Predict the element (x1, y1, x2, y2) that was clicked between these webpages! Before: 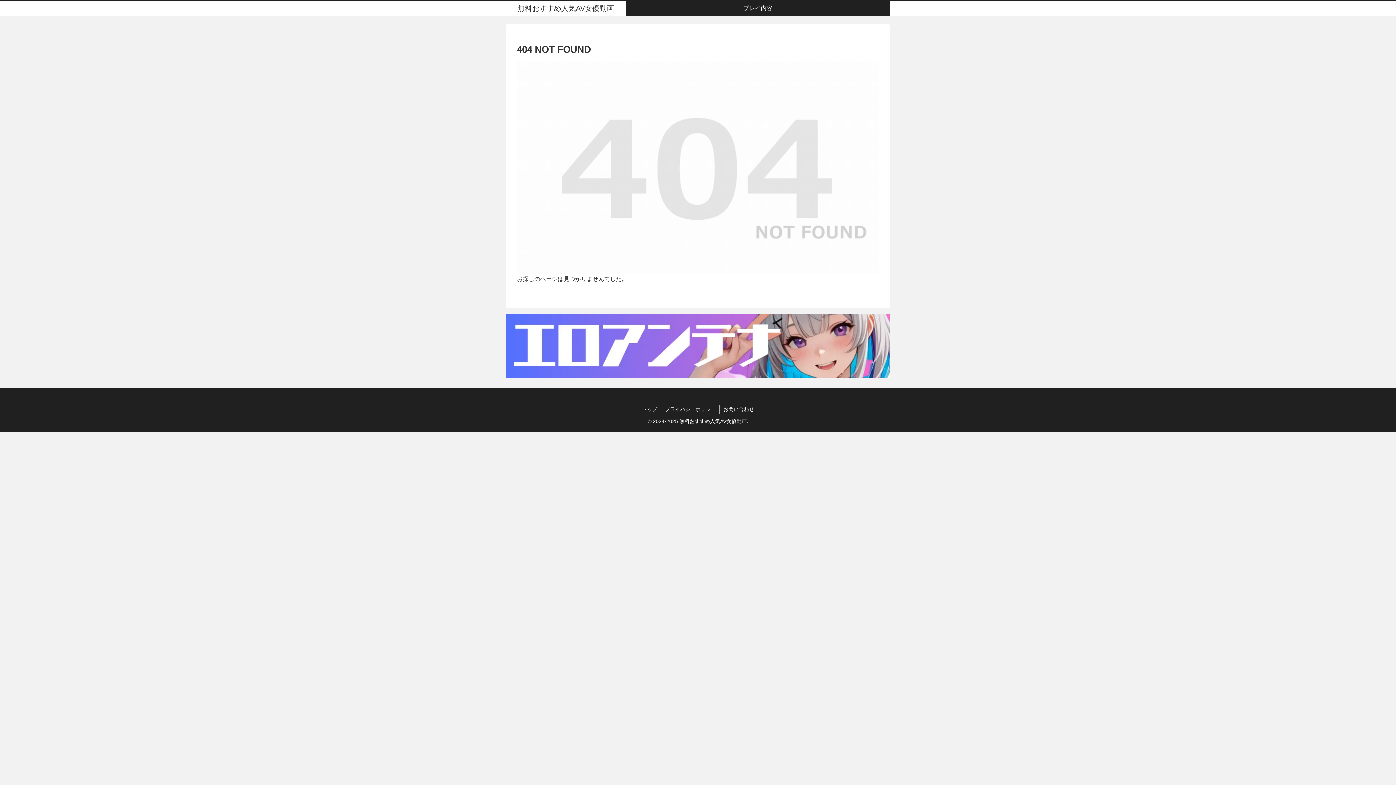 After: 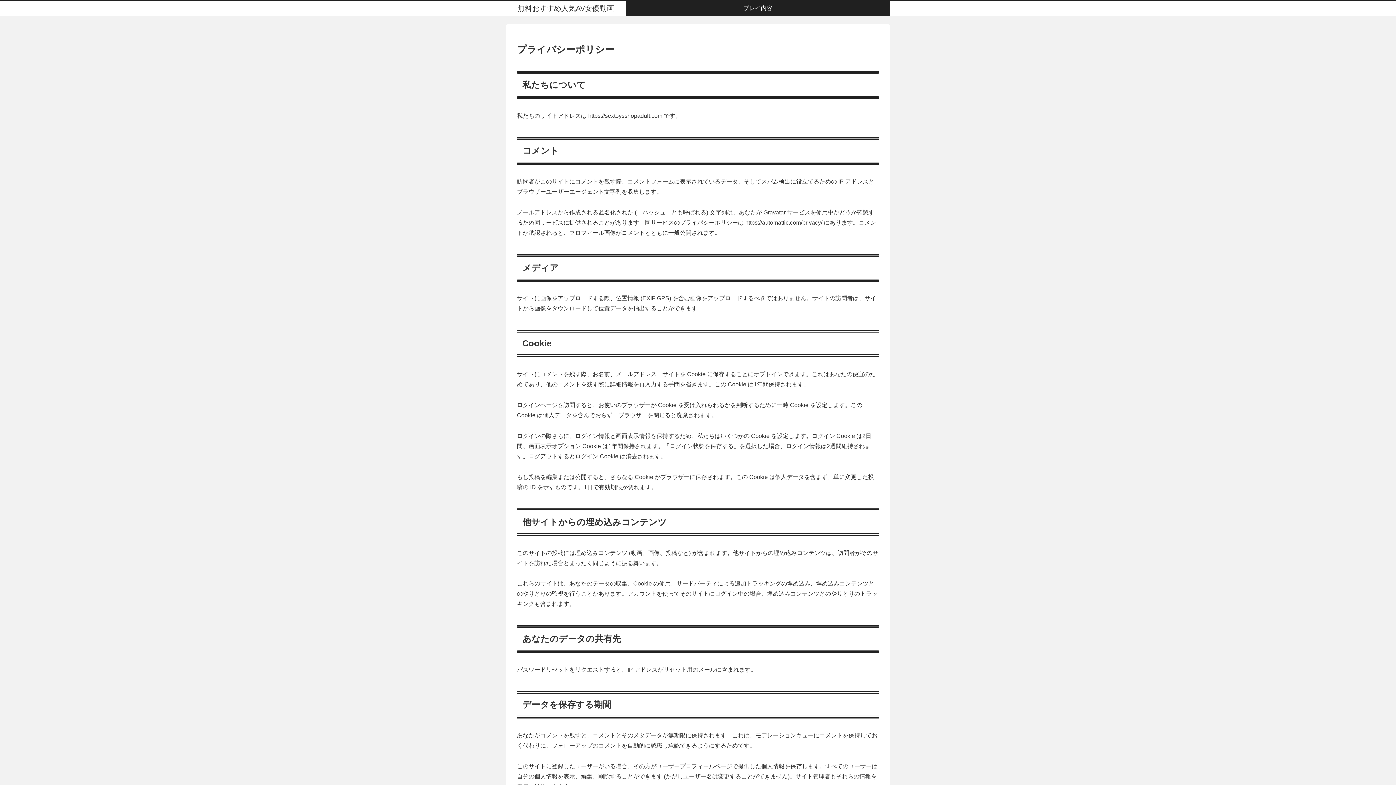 Action: label: プライバシーポリシー bbox: (661, 405, 719, 414)